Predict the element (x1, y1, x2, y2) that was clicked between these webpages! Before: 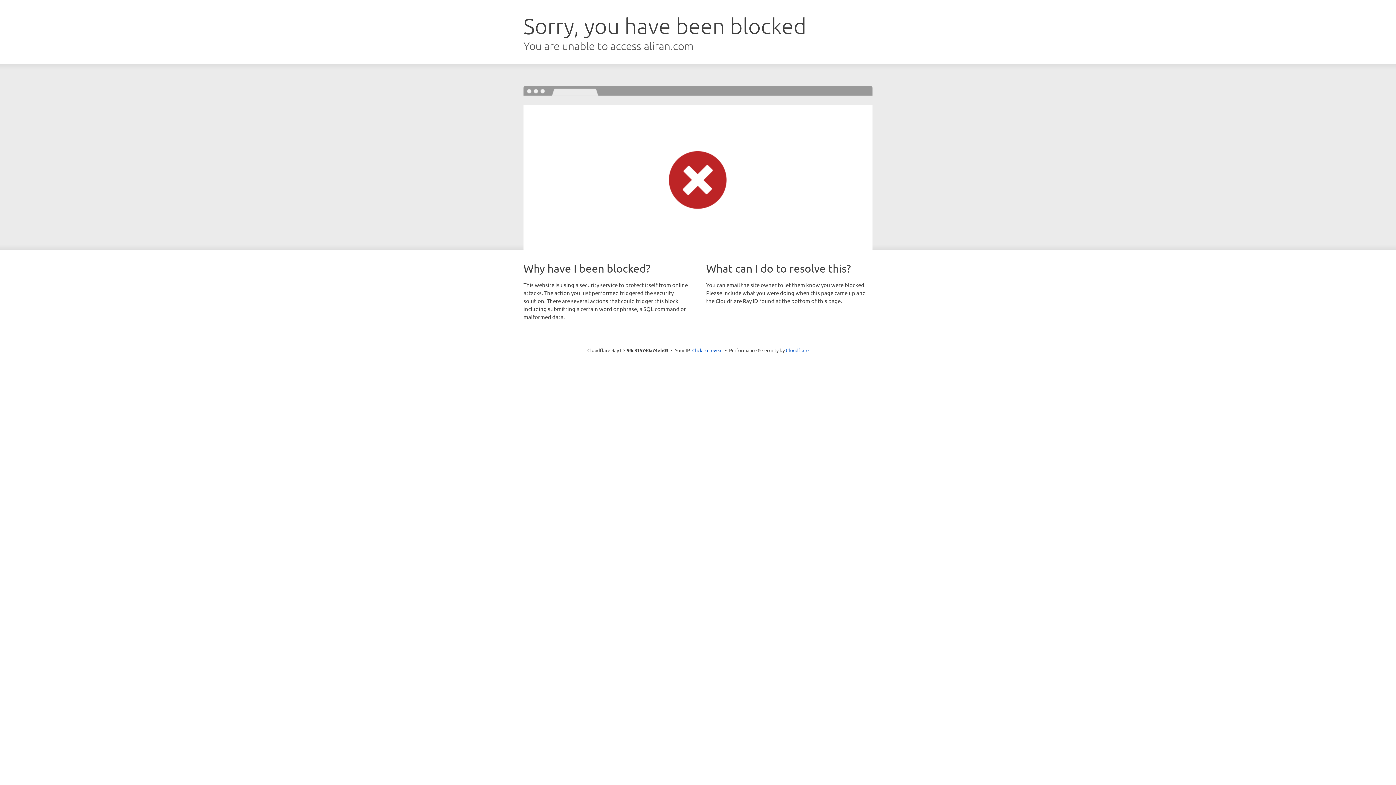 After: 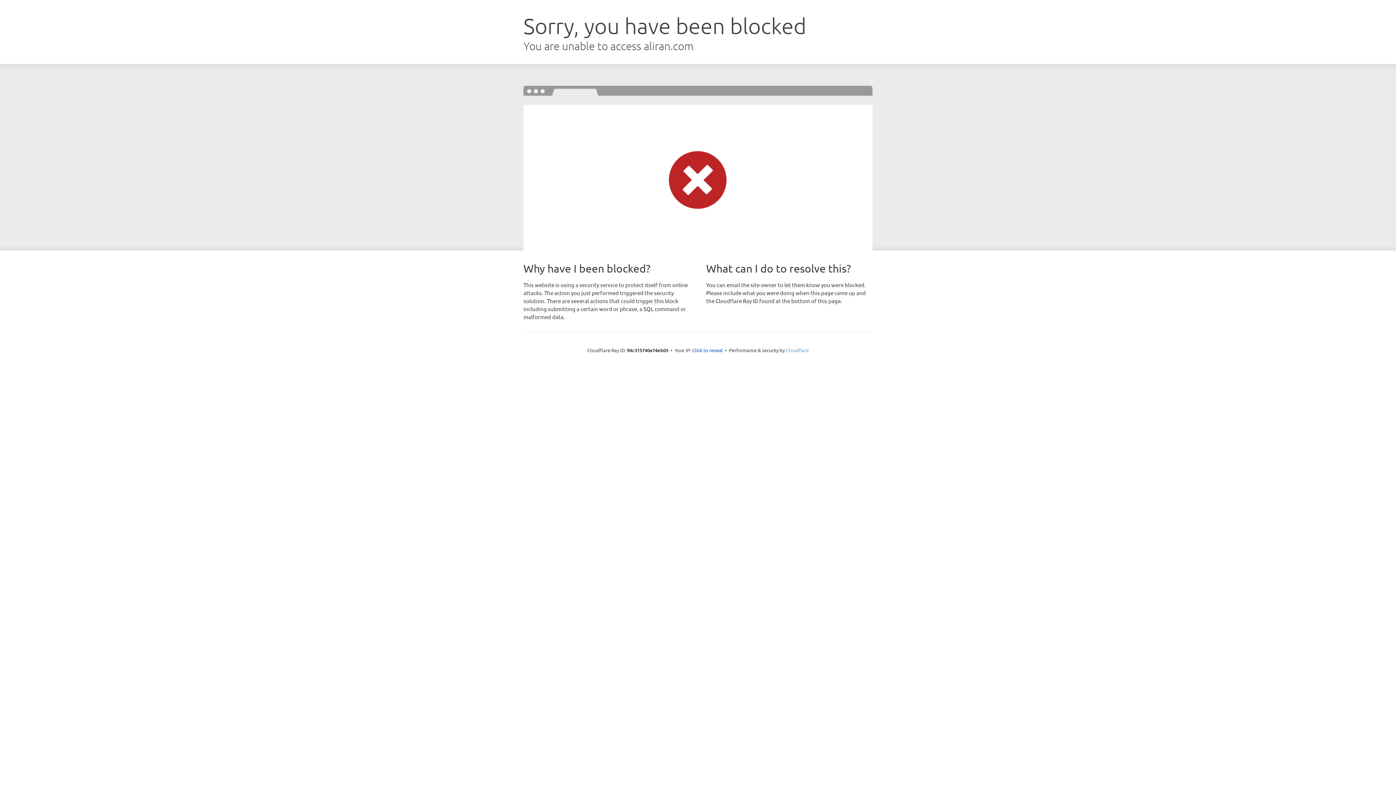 Action: label: Cloudflare bbox: (786, 347, 808, 353)